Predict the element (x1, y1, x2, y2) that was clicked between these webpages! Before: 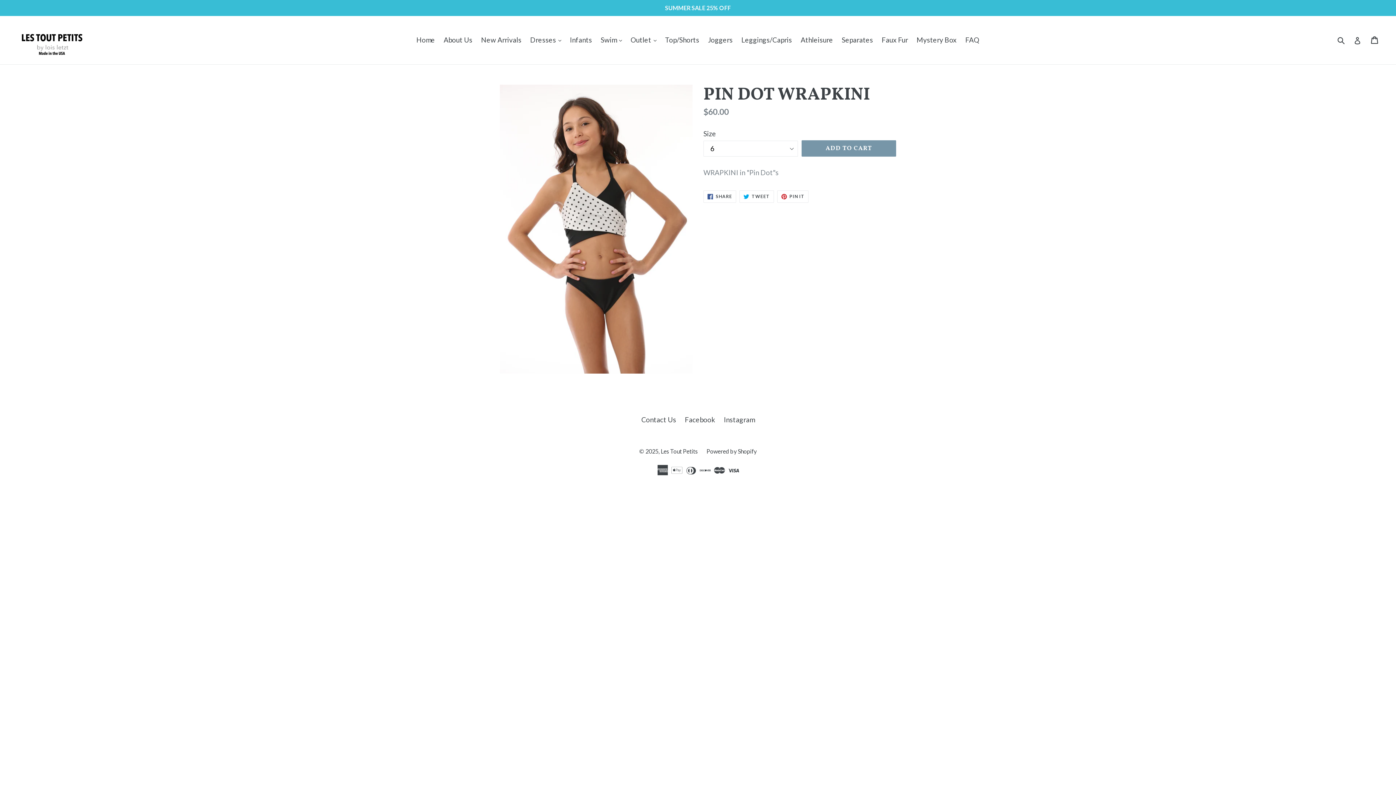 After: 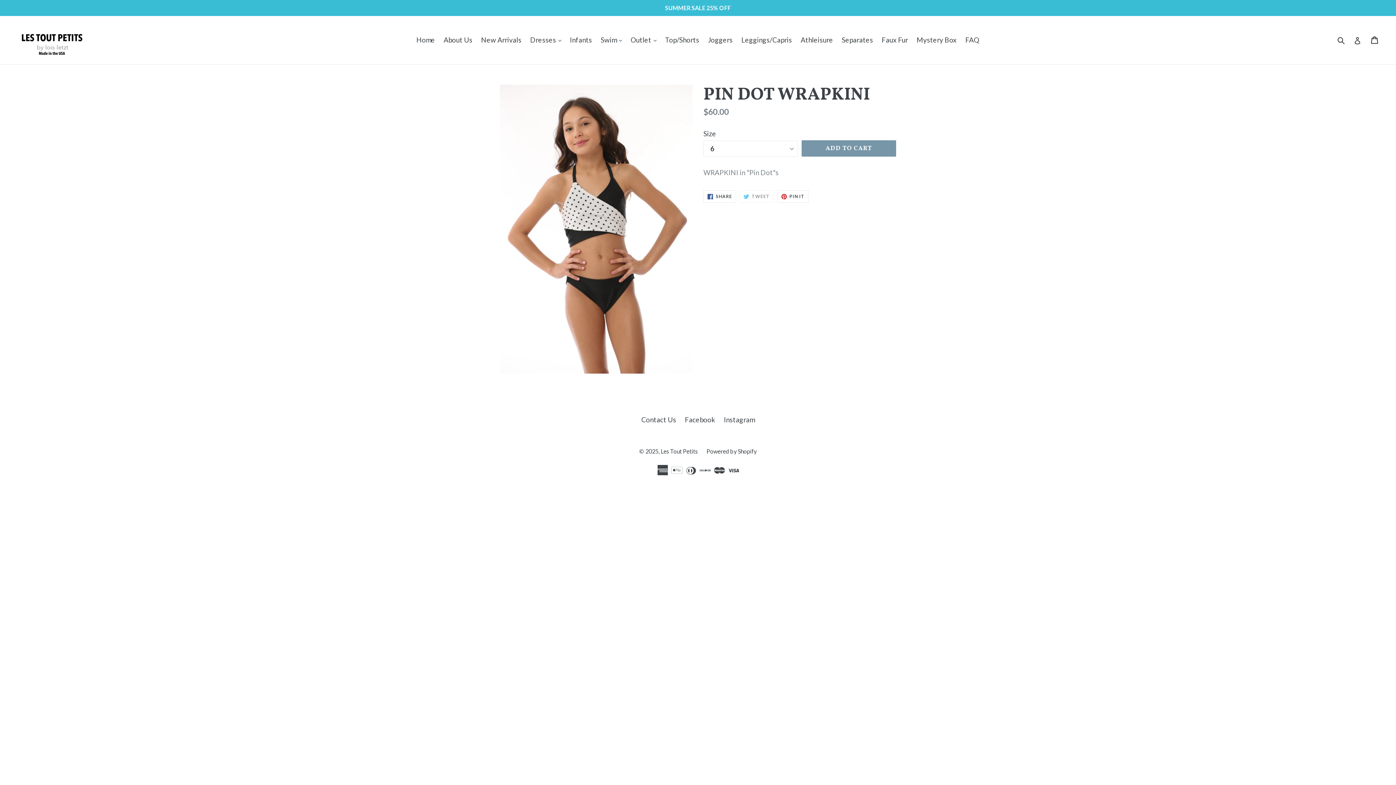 Action: bbox: (739, 190, 774, 202) label:  TWEET
TWEET ON TWITTER